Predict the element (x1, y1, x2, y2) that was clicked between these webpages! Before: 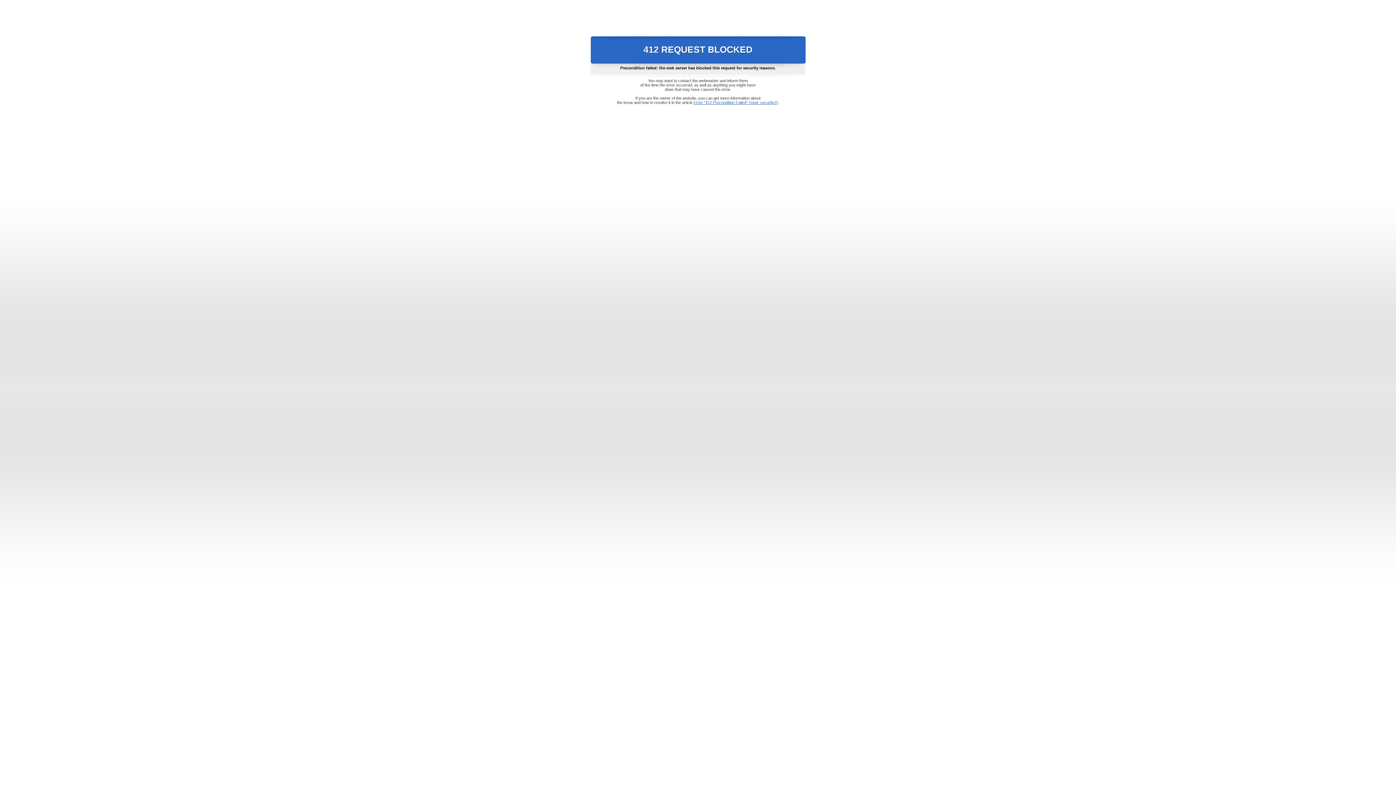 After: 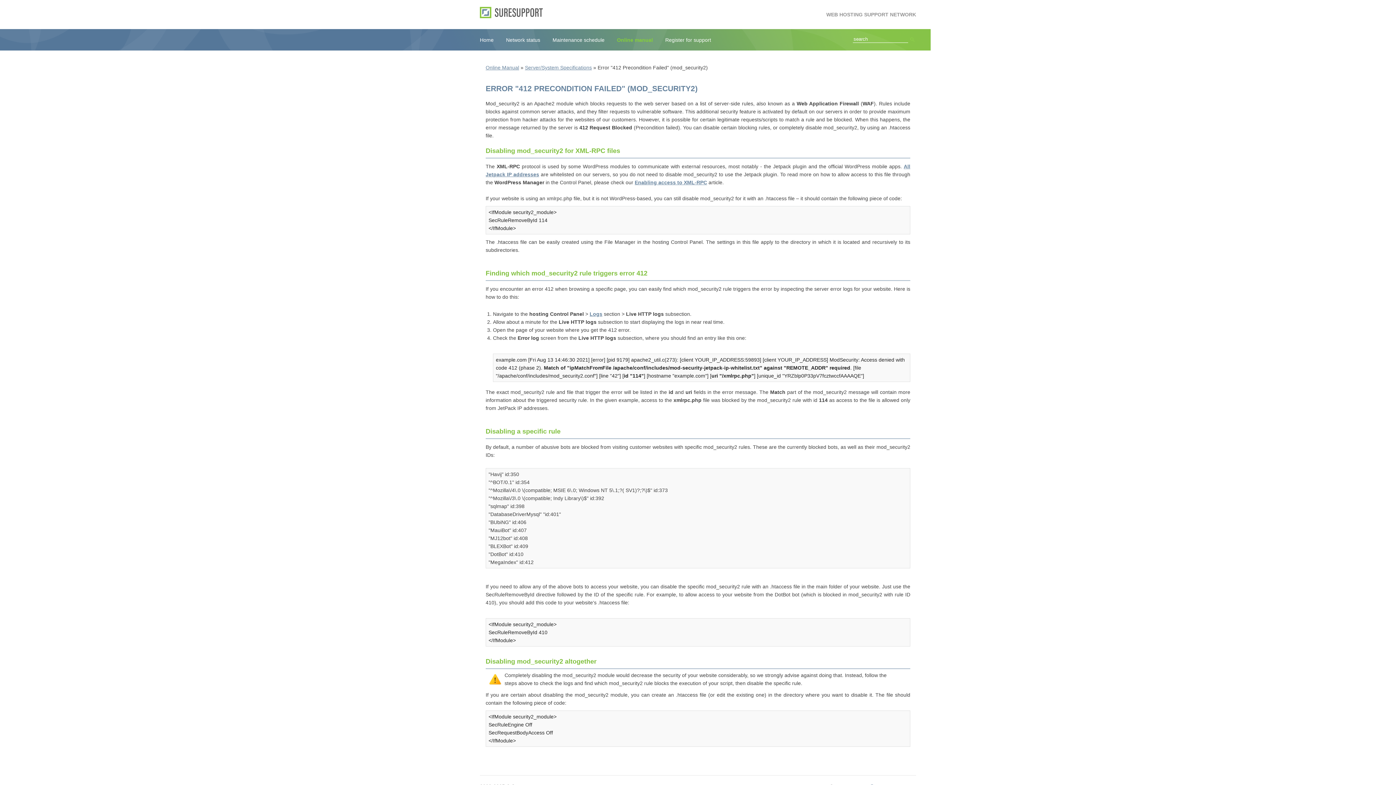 Action: label: Error "412 Precondition Failed" (mod_security2) bbox: (693, 100, 778, 104)